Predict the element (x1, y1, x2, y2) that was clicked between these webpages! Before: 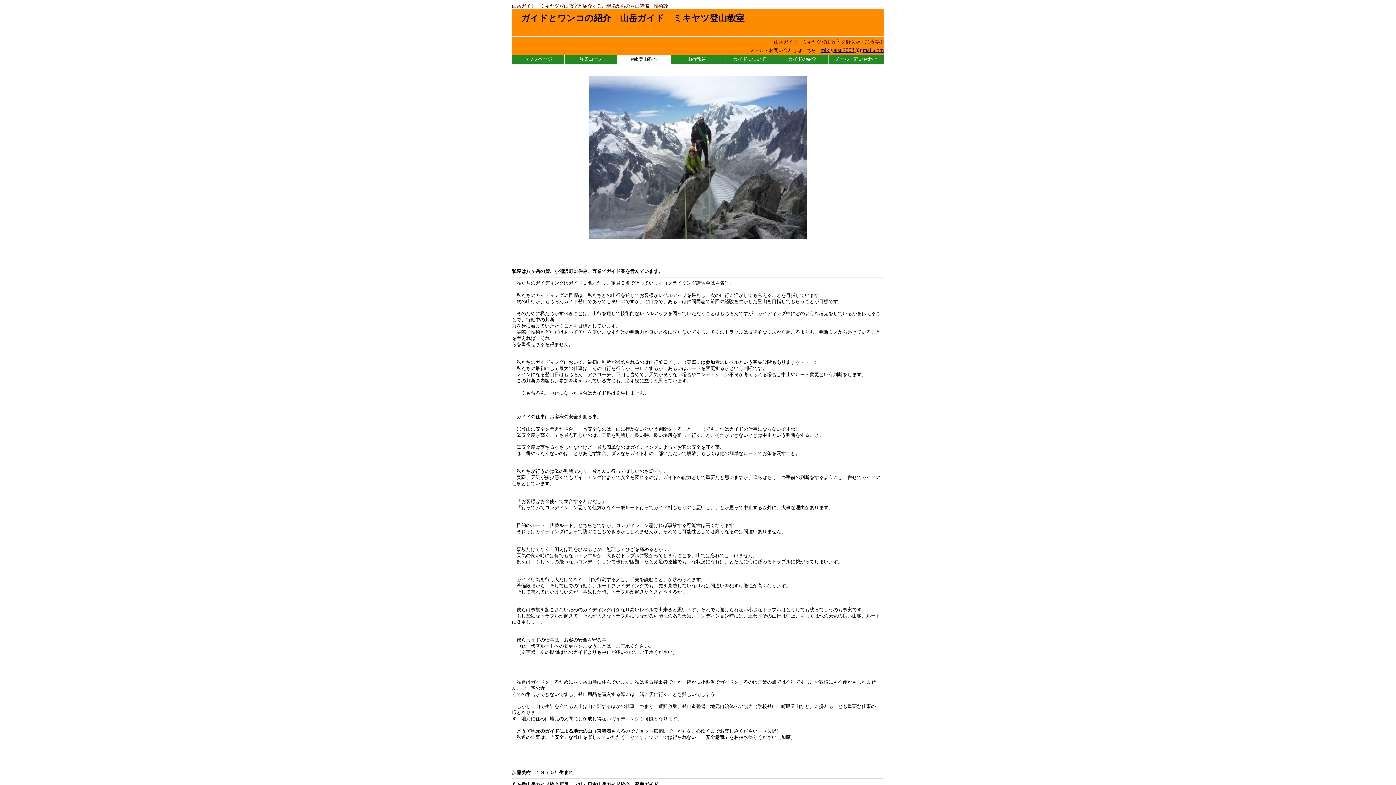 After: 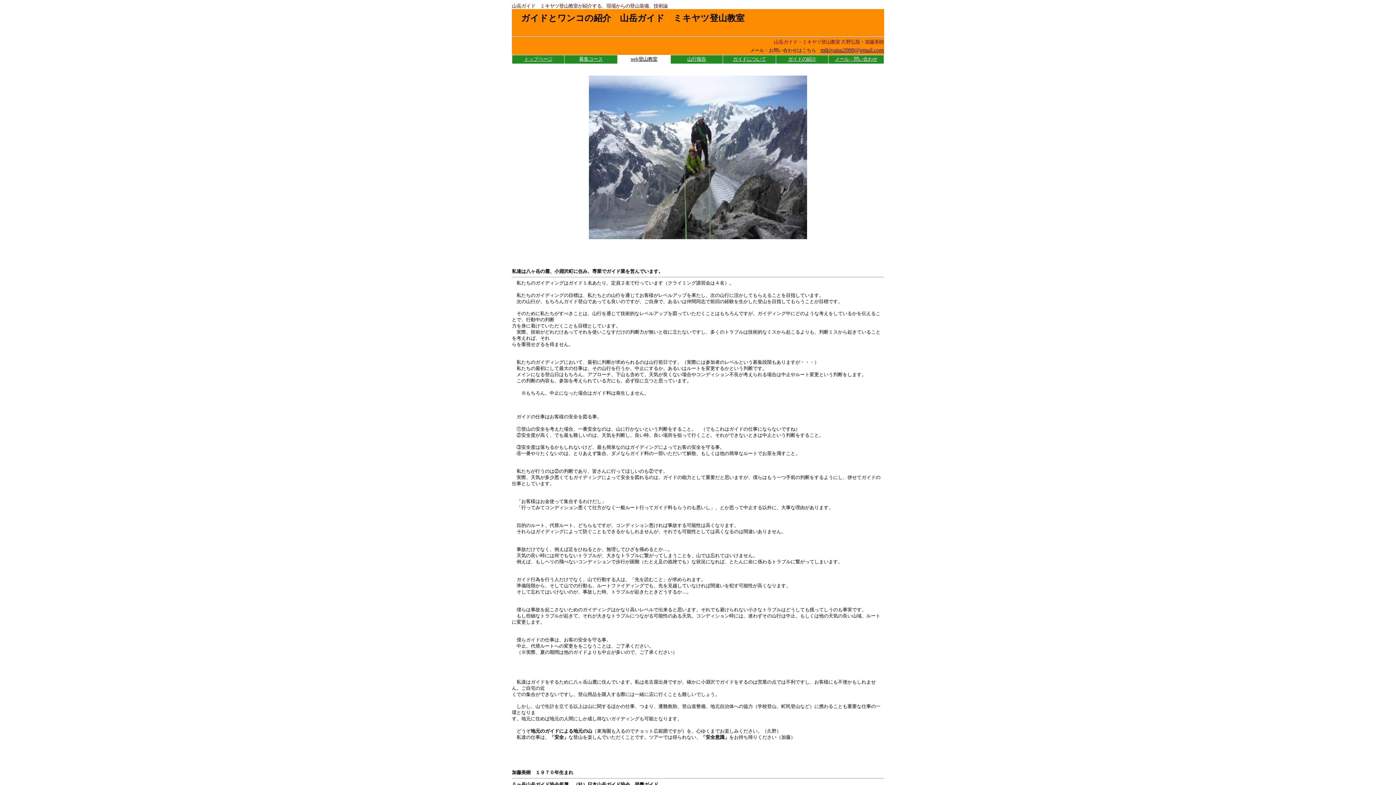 Action: bbox: (820, 47, 884, 53) label: mikiyatsu2008@gmail.com